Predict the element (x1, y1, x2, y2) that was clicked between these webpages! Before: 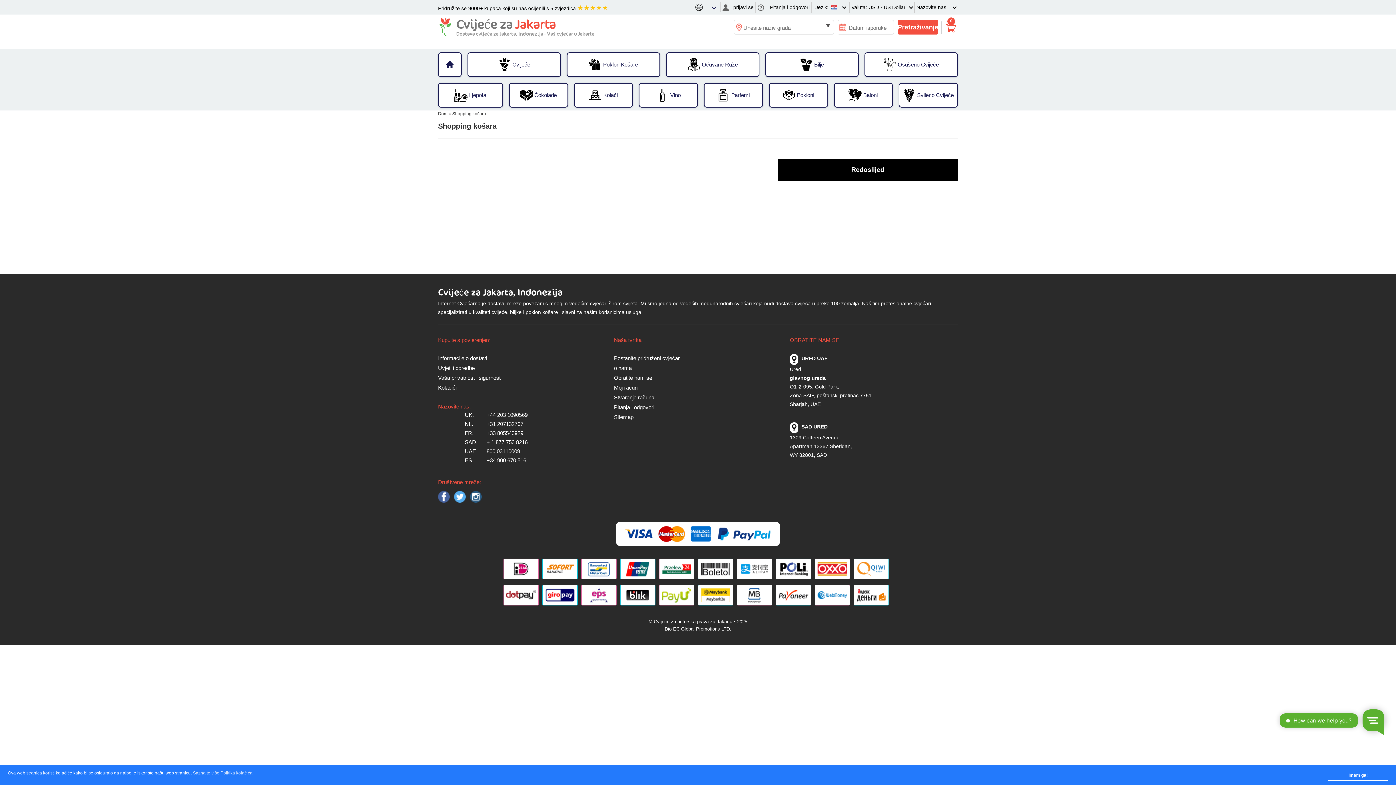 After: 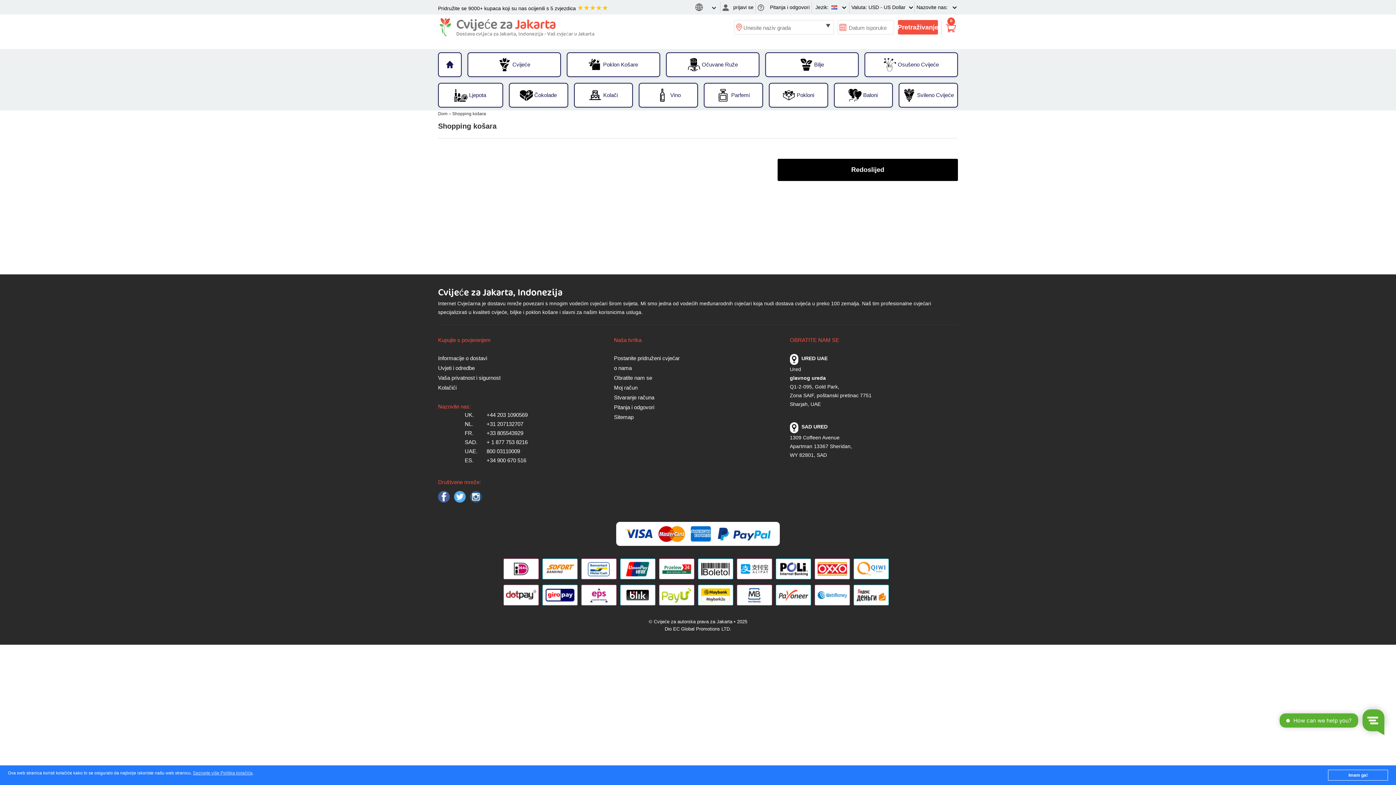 Action: label: 0 bbox: (944, 21, 958, 36)